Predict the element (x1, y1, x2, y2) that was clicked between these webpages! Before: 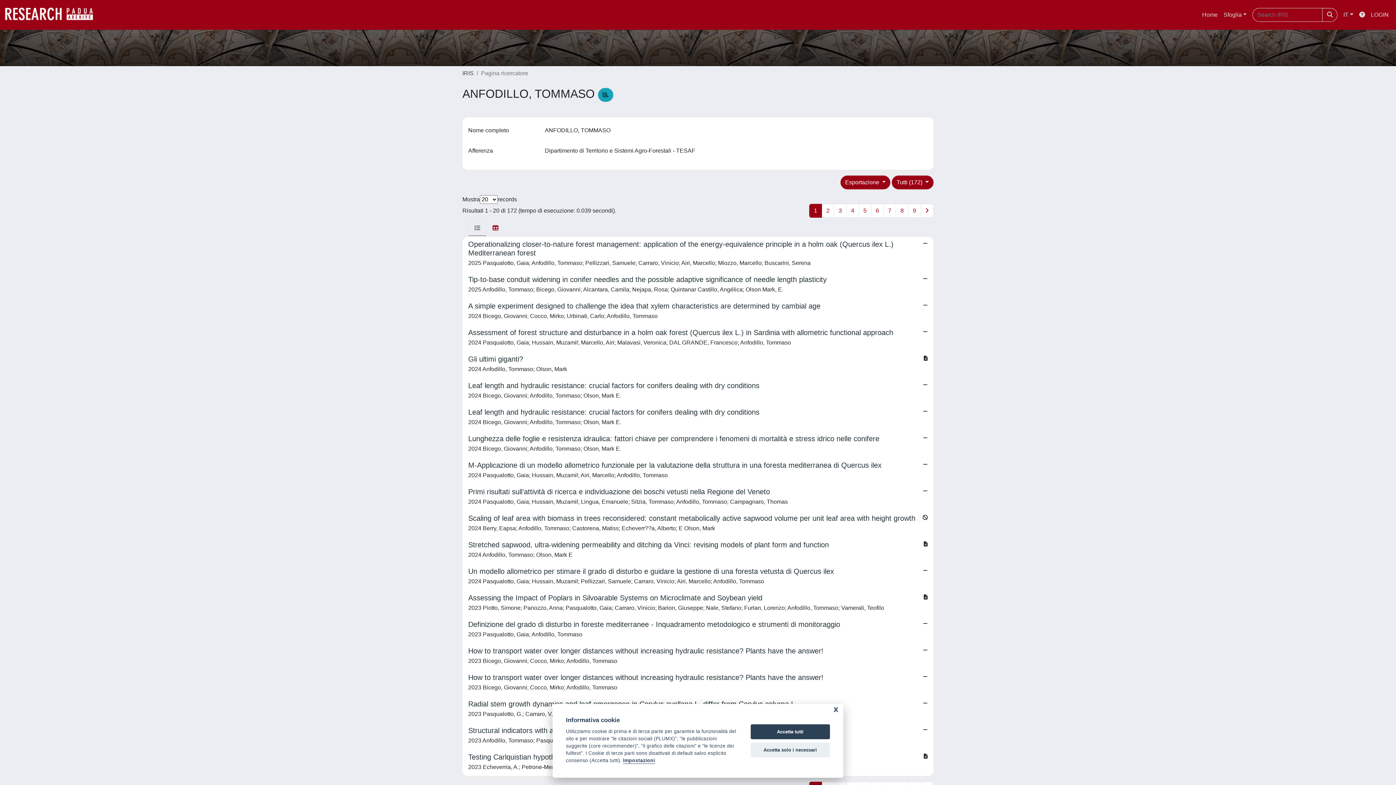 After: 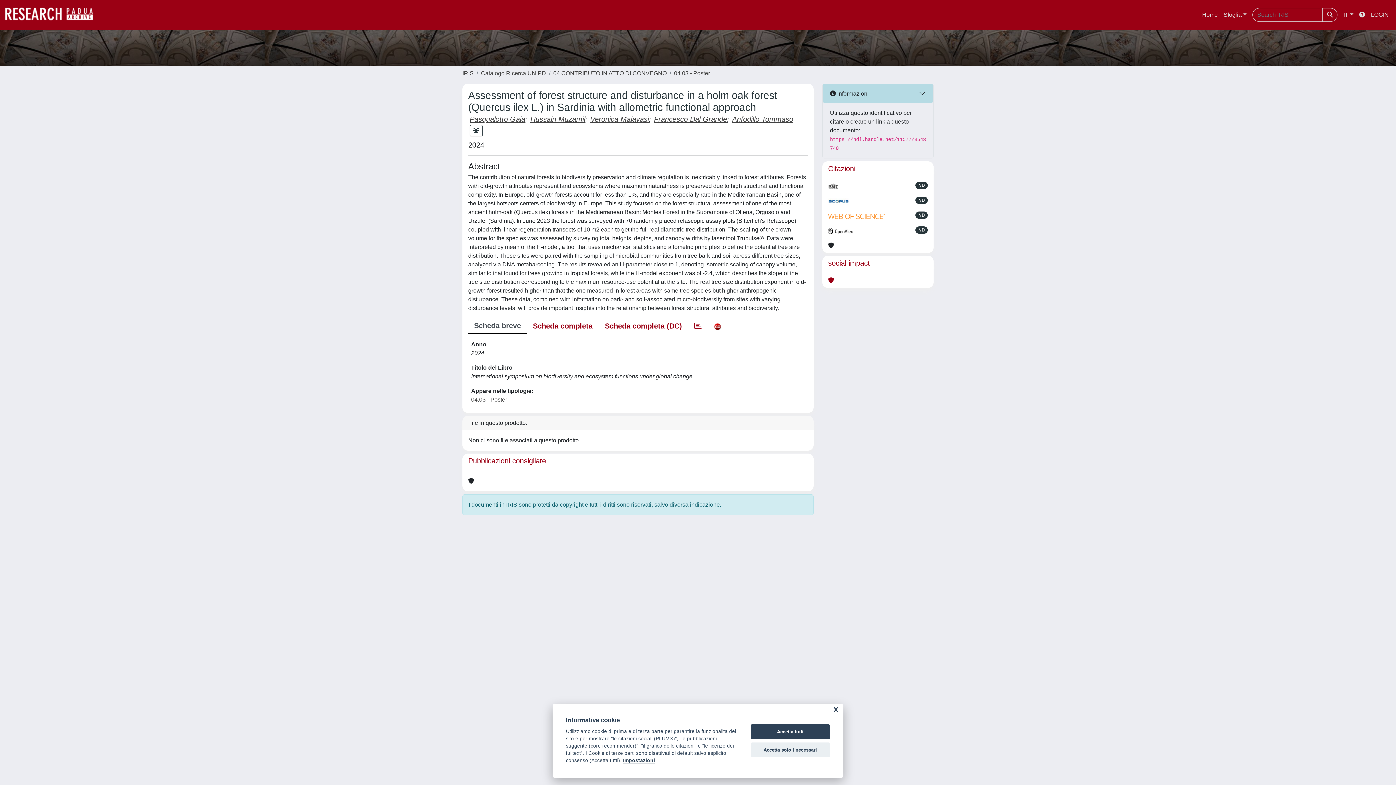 Action: label: Assessment of forest structure and disturbance in a holm oak forest (Quercus ilex L.) in Sardinia with allometric functional approach

2024 Pasqualotto, Gaia; Hussain, Muzamil; Marcello, Airi; Malavasi, Veronica; DAL GRANDE, Francesco; Anfodillo, Tommaso bbox: (462, 325, 933, 352)